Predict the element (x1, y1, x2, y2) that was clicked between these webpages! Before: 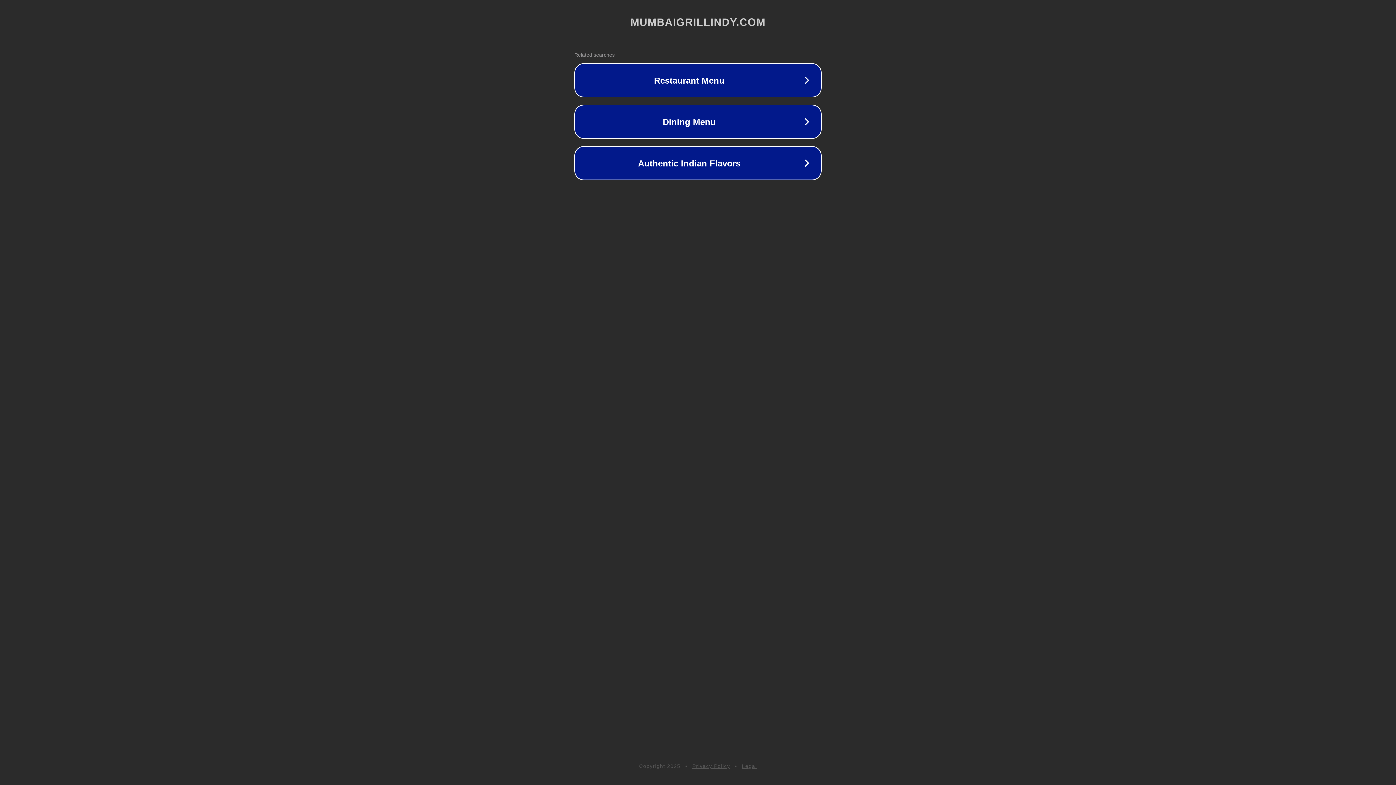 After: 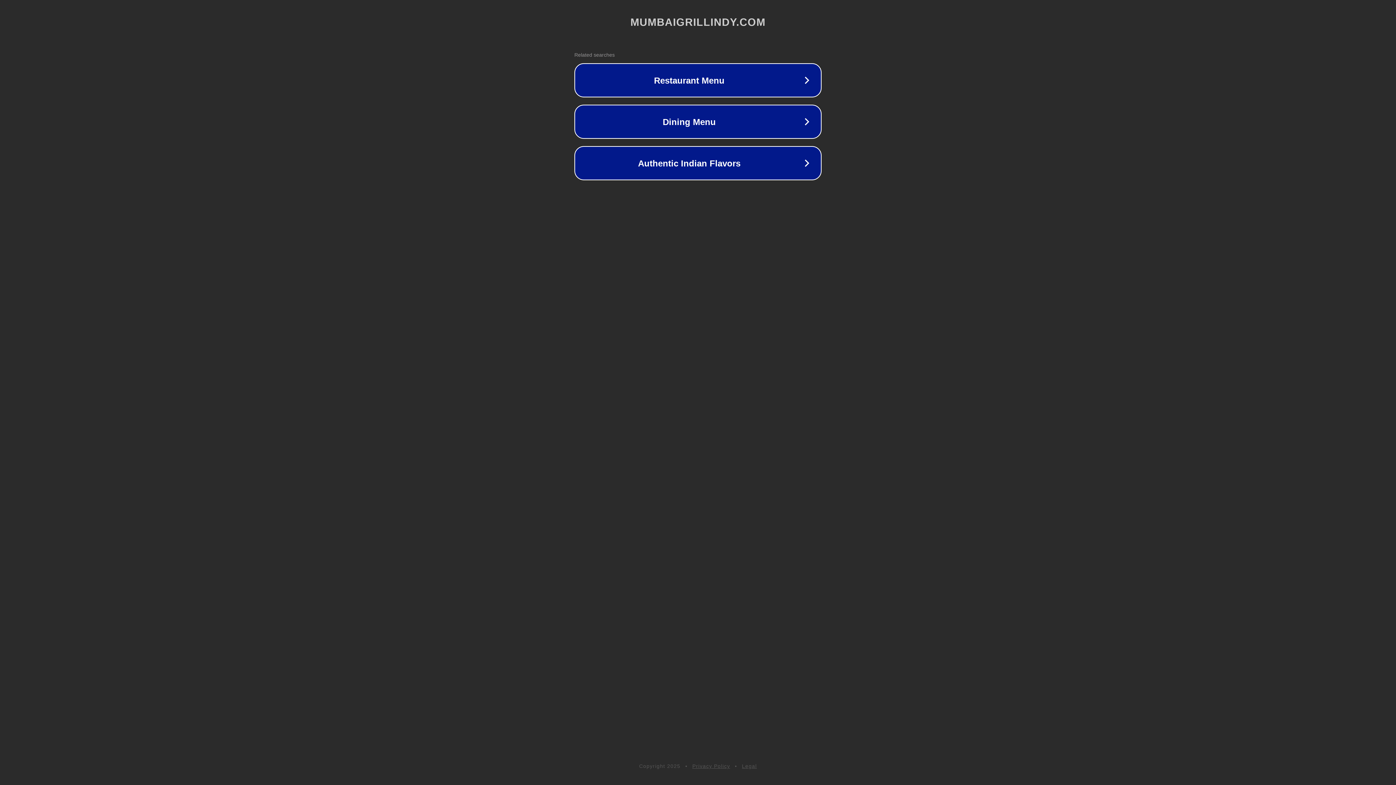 Action: label: Legal bbox: (742, 763, 757, 769)